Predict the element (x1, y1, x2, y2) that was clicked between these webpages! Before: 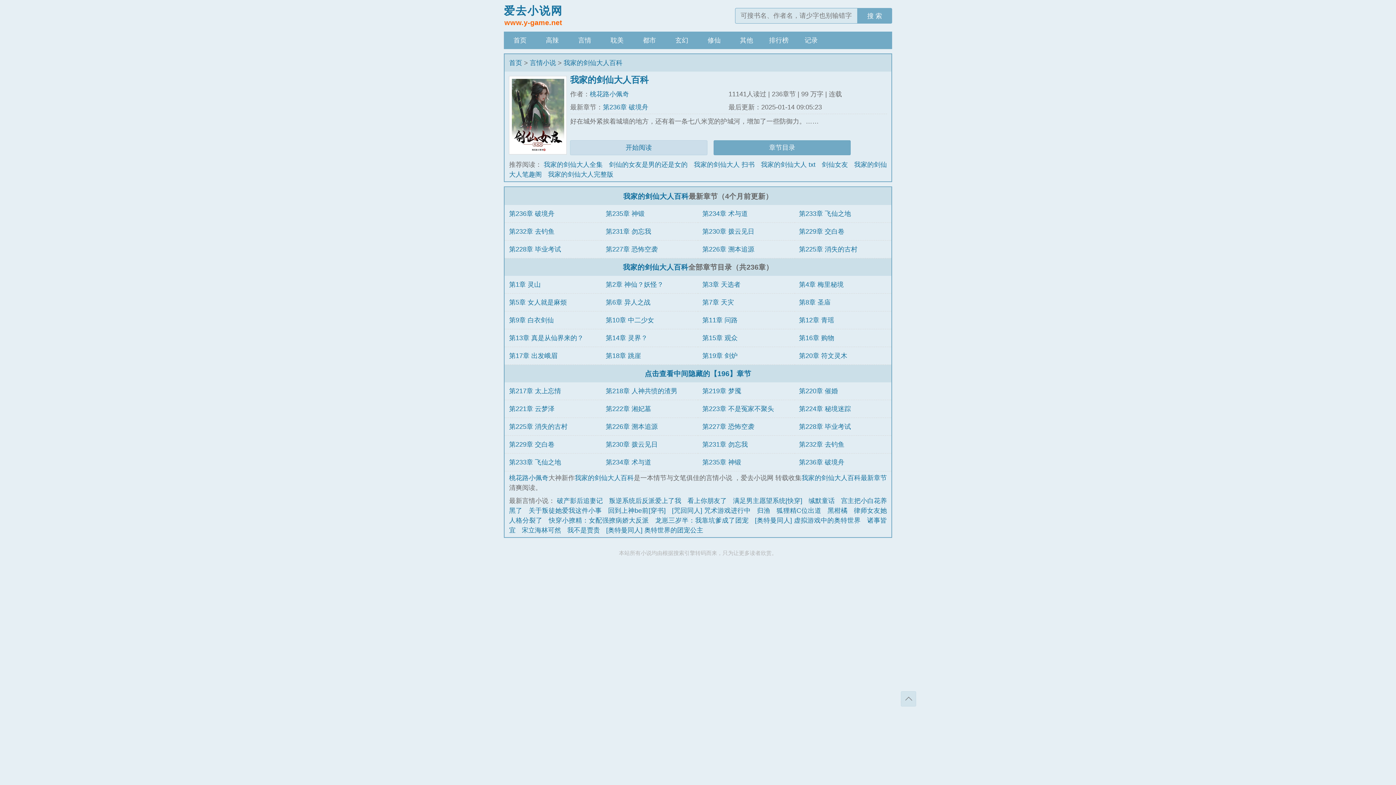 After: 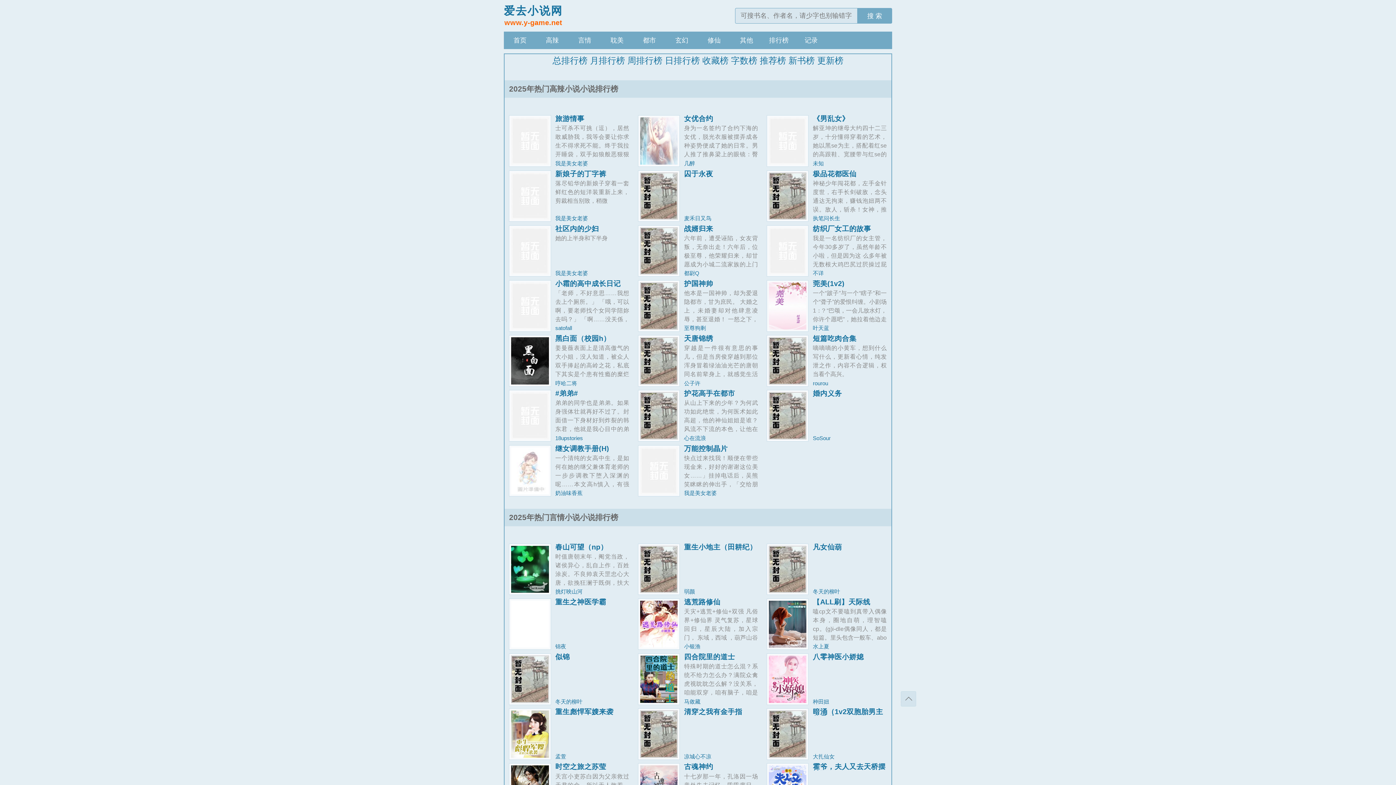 Action: bbox: (762, 31, 795, 49) label: 排行榜